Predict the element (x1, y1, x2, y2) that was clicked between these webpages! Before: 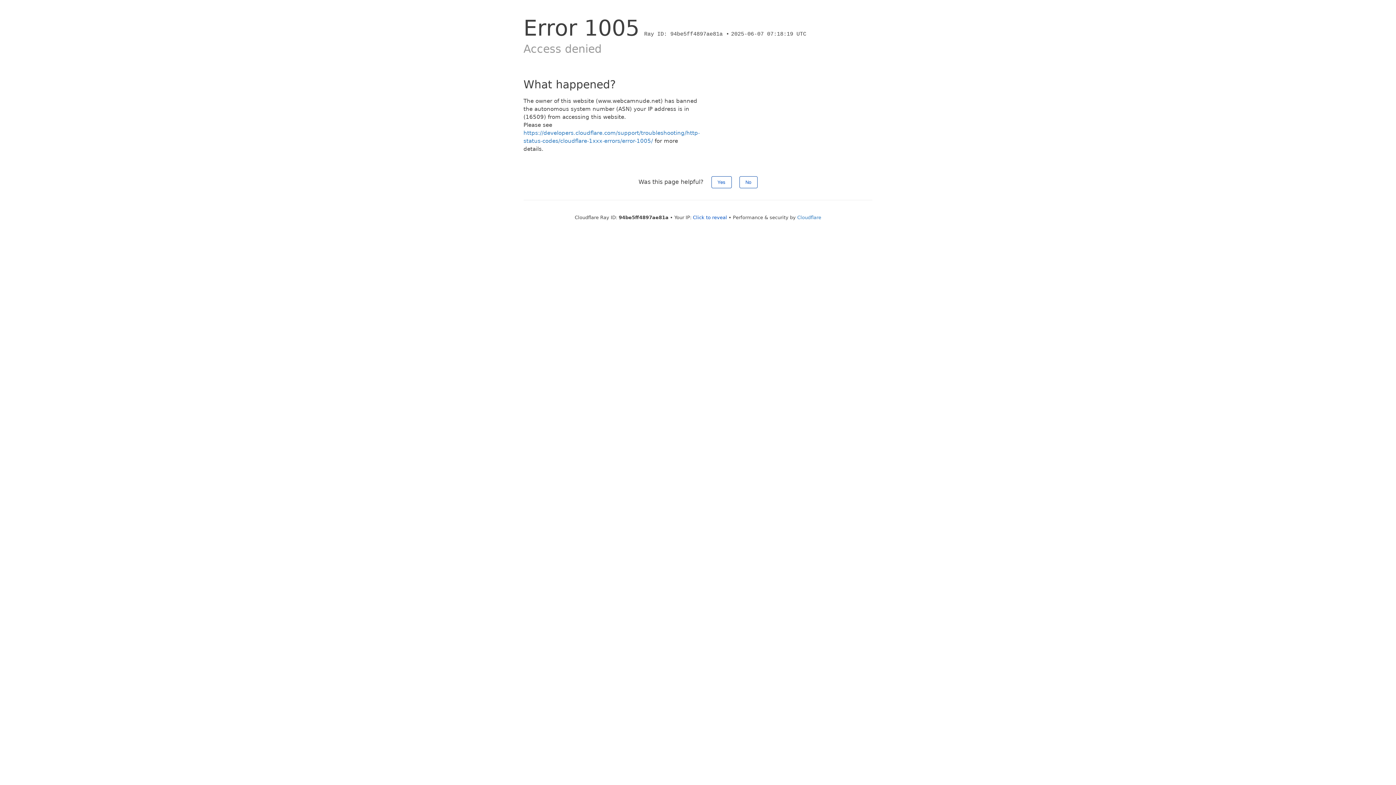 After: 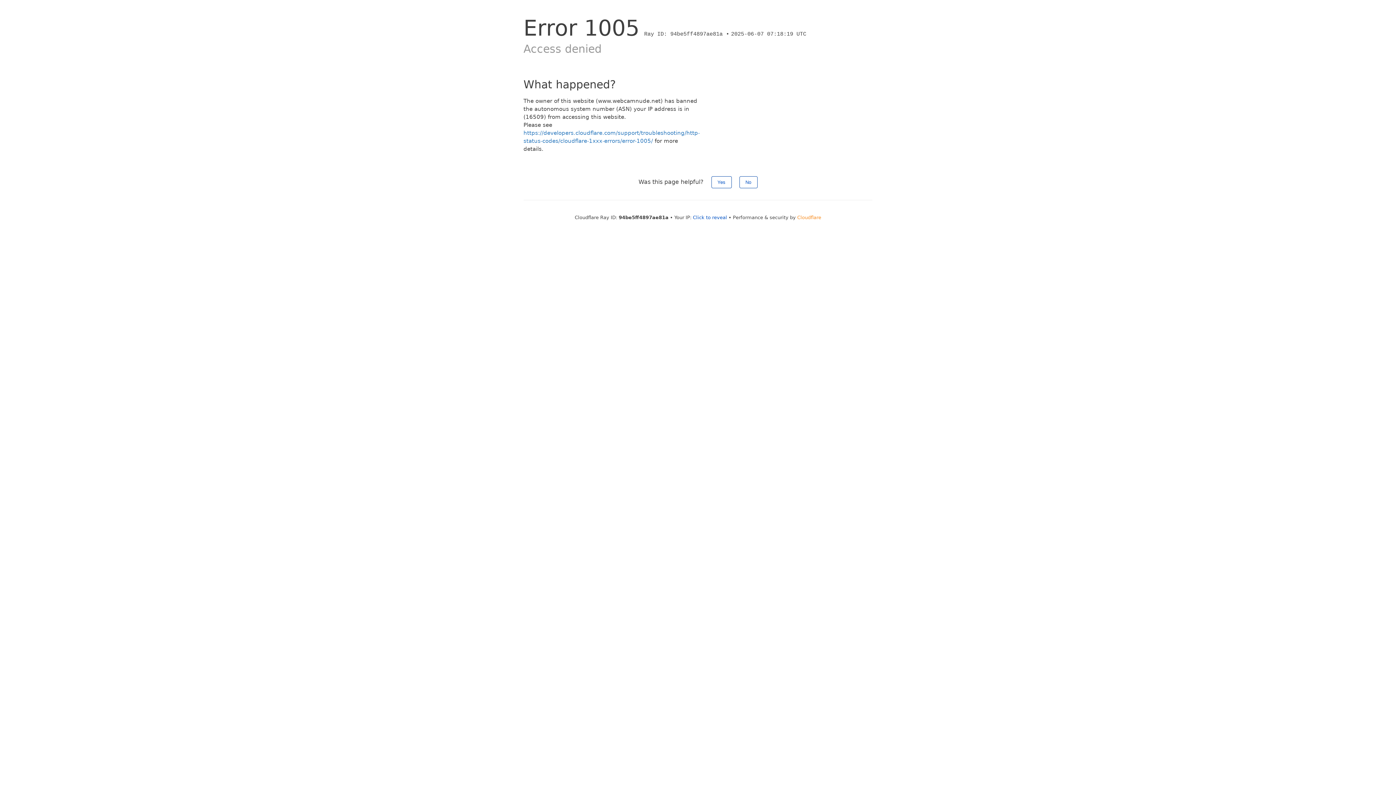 Action: label: Cloudflare bbox: (797, 214, 821, 220)